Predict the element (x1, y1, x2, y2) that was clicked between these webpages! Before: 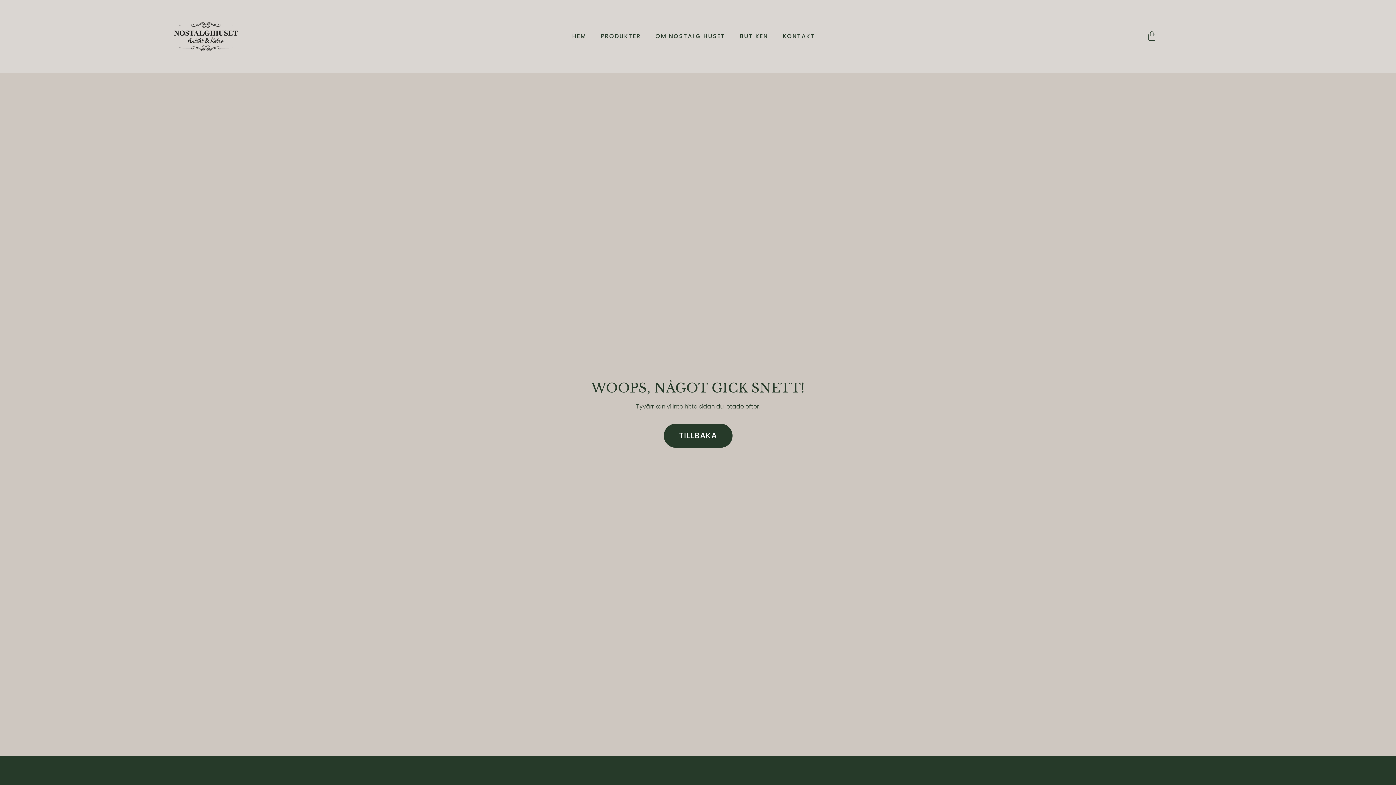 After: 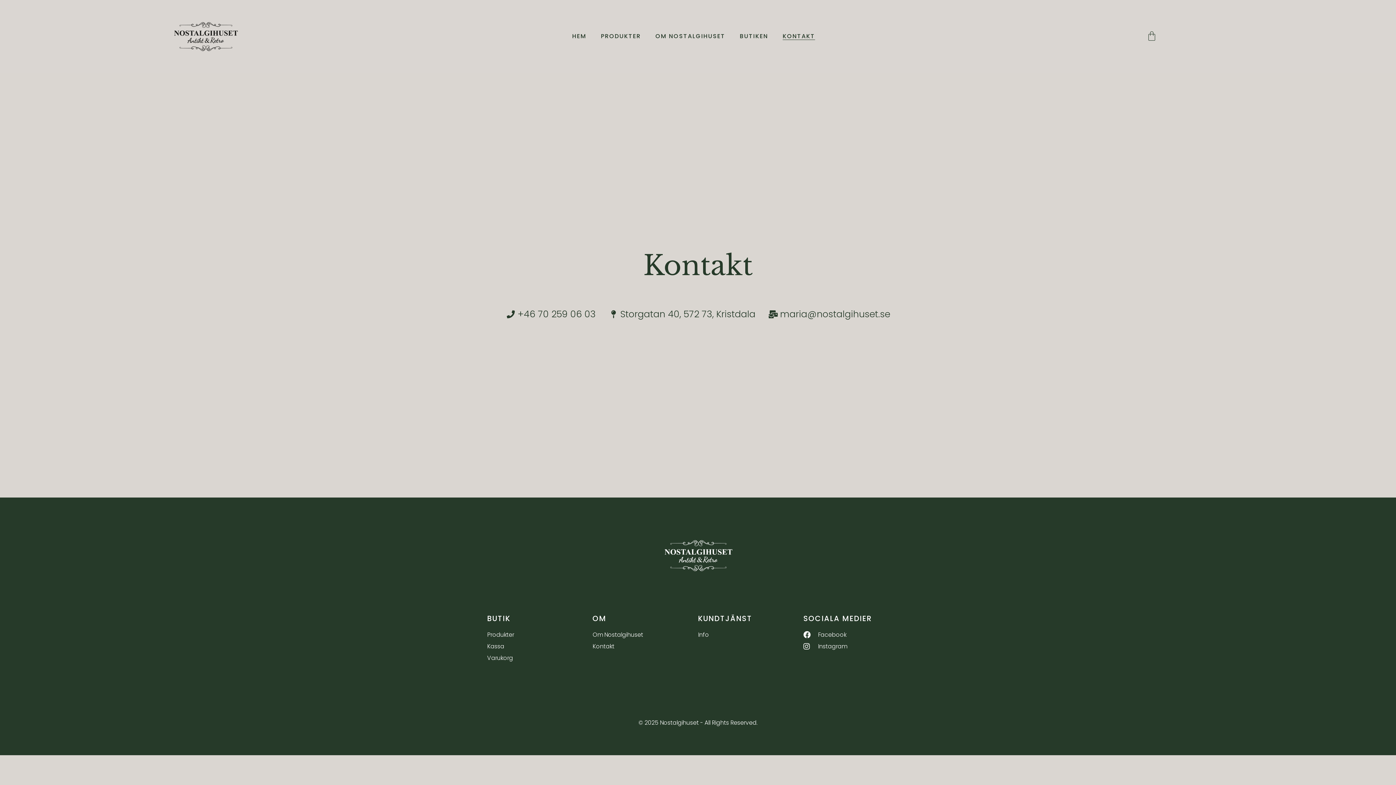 Action: bbox: (782, 32, 815, 40) label: KONTAKT